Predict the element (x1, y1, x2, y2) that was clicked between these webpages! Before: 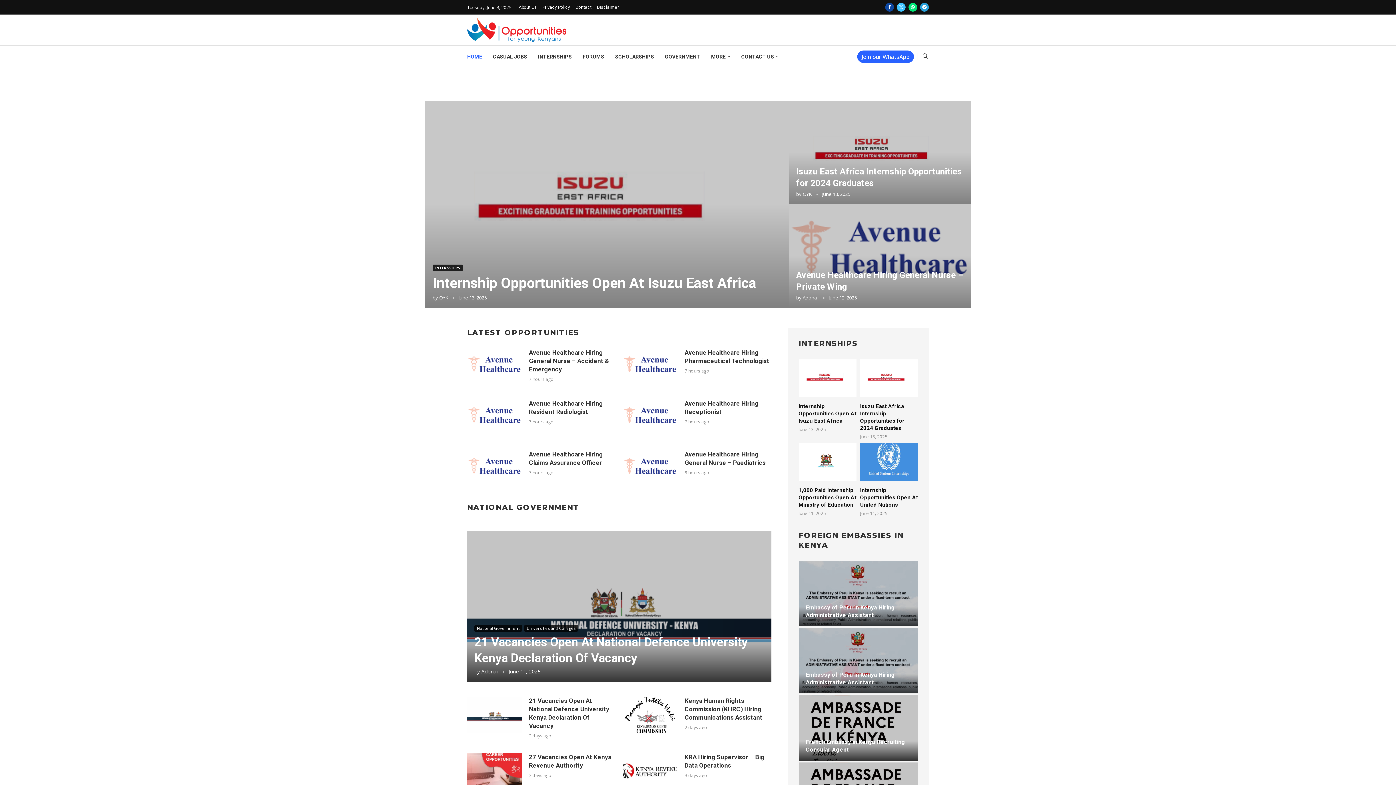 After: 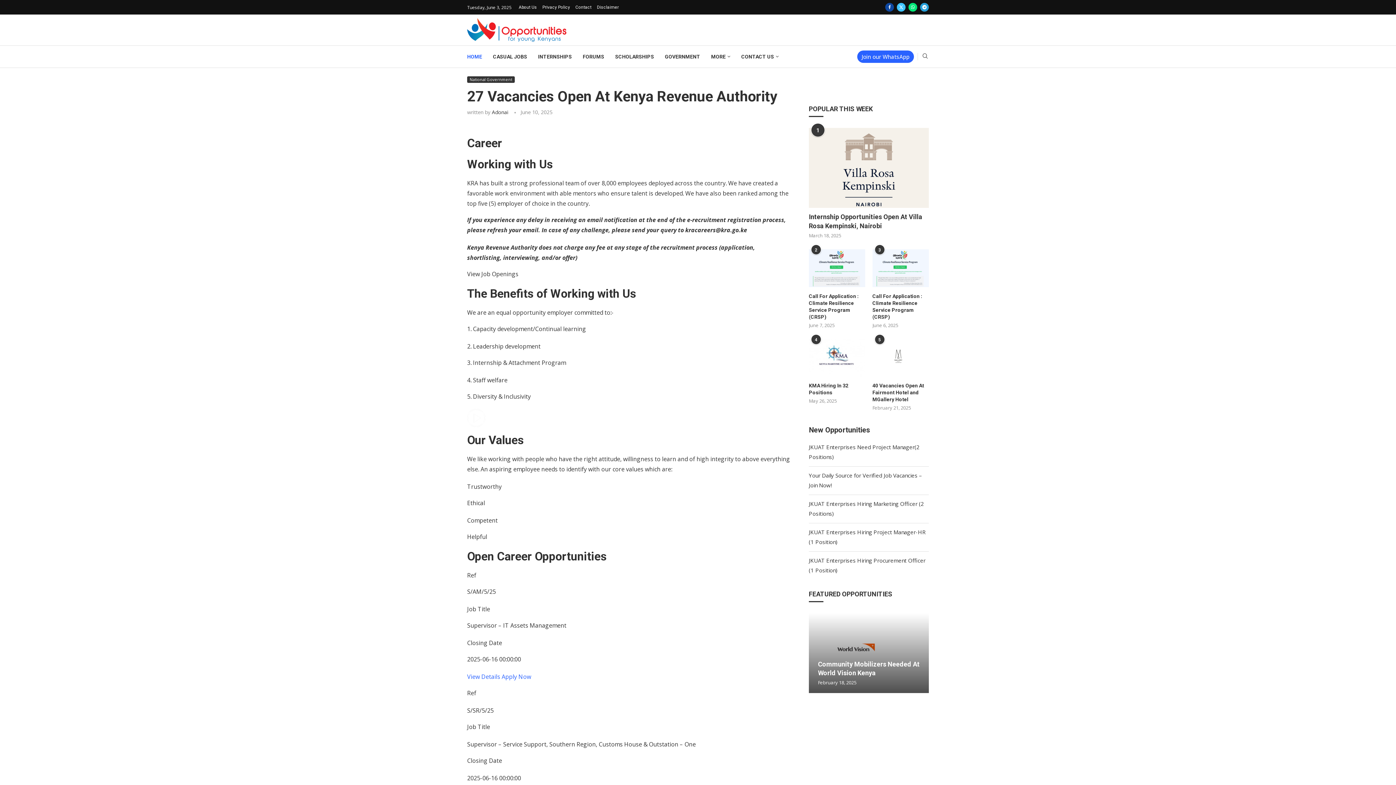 Action: bbox: (467, 753, 521, 789)